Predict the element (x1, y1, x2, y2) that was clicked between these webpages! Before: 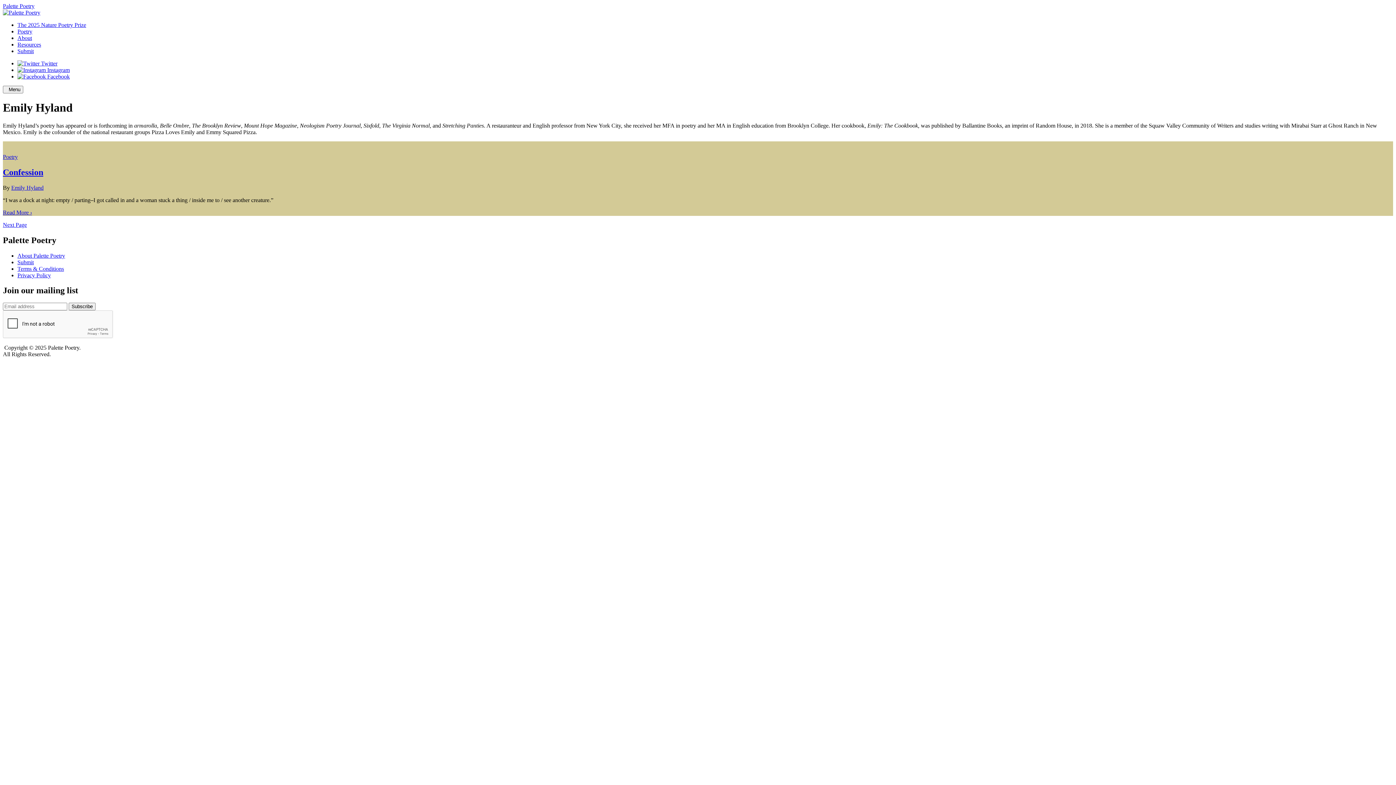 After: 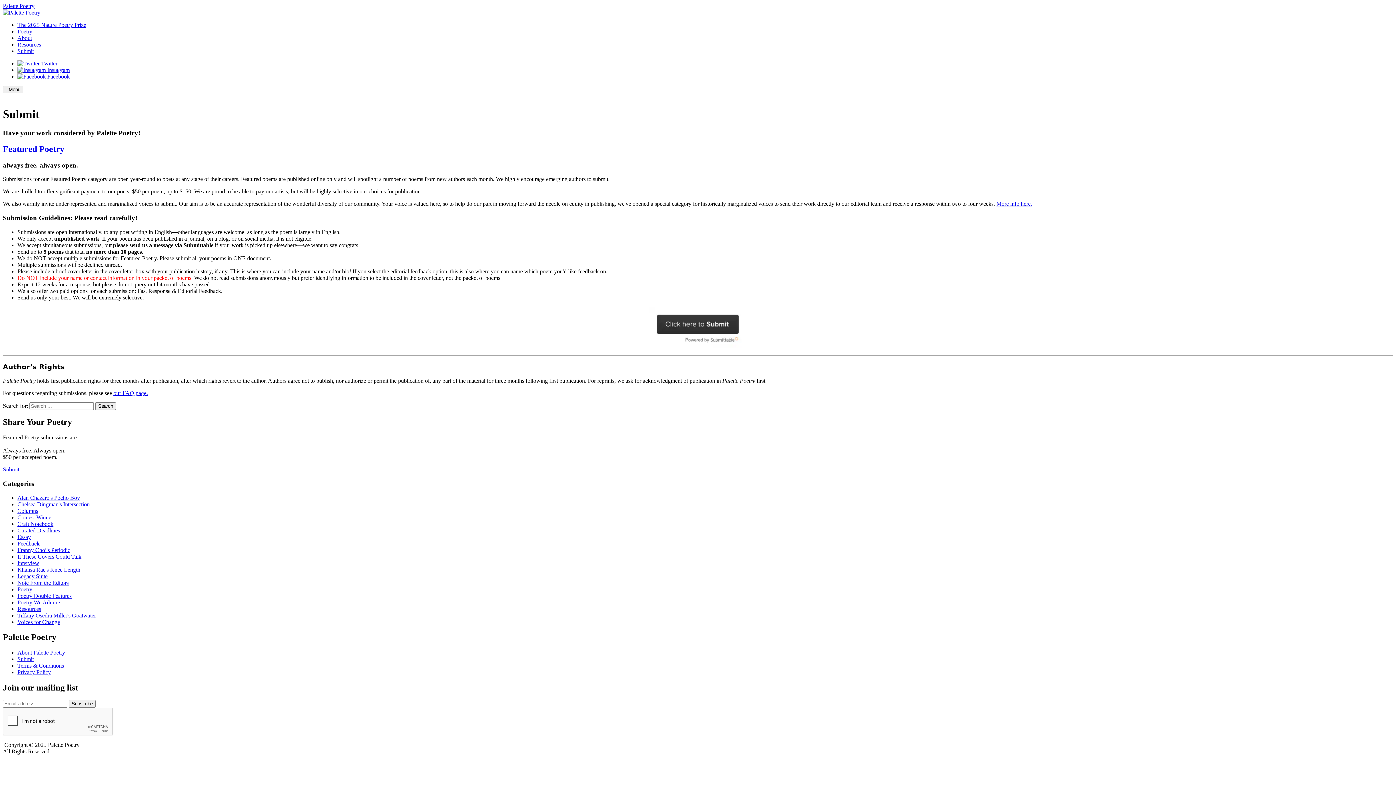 Action: bbox: (17, 259, 33, 265) label: Submit